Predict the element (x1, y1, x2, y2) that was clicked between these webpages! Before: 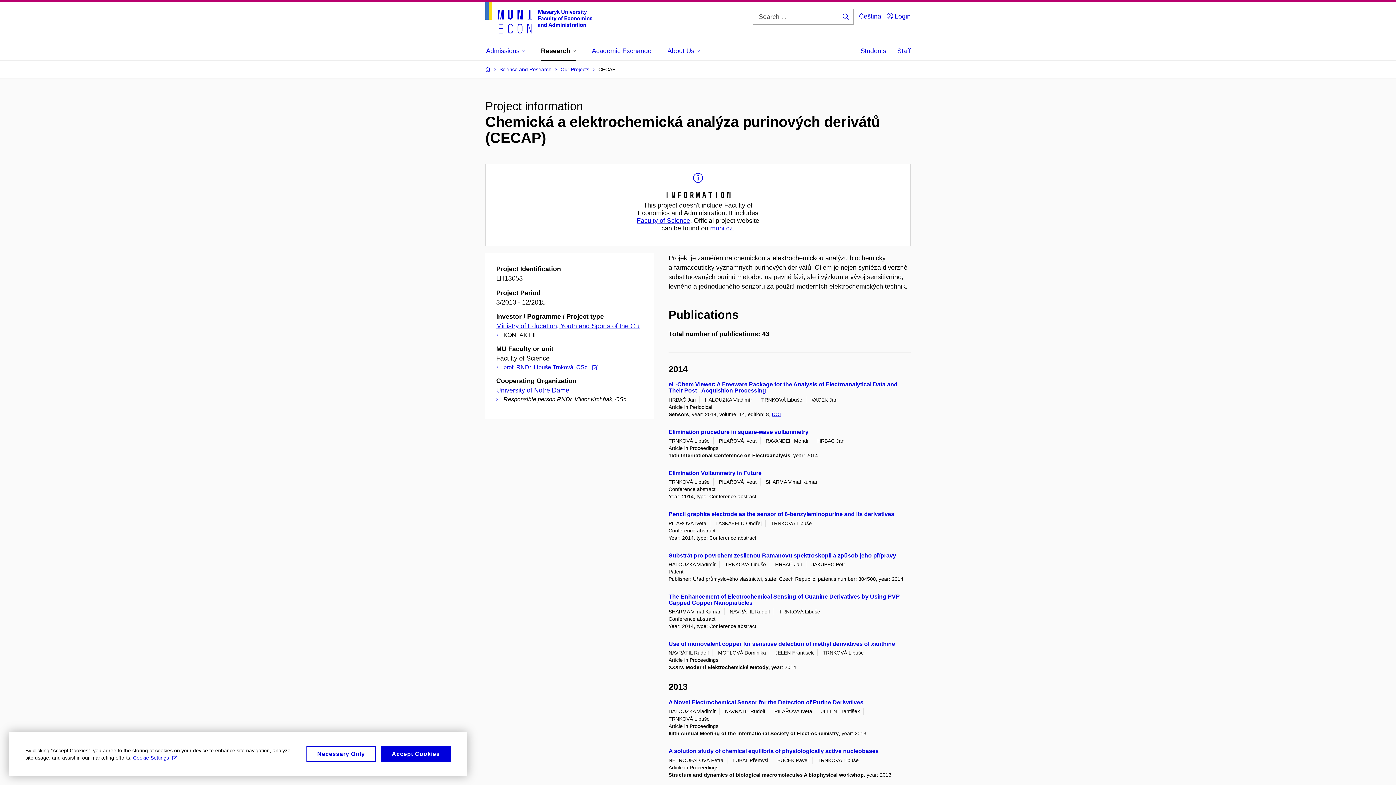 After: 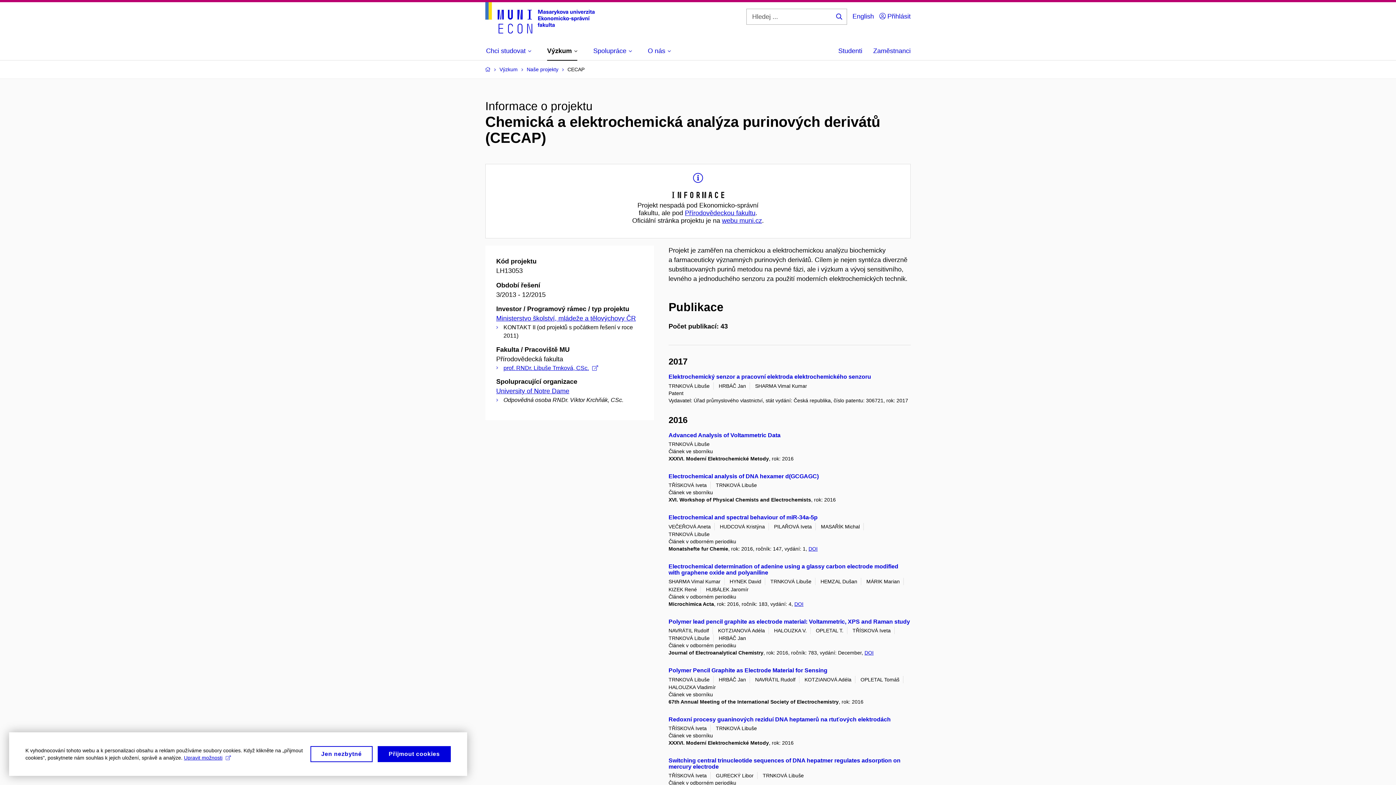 Action: bbox: (859, 8, 881, 24) label: Čeština